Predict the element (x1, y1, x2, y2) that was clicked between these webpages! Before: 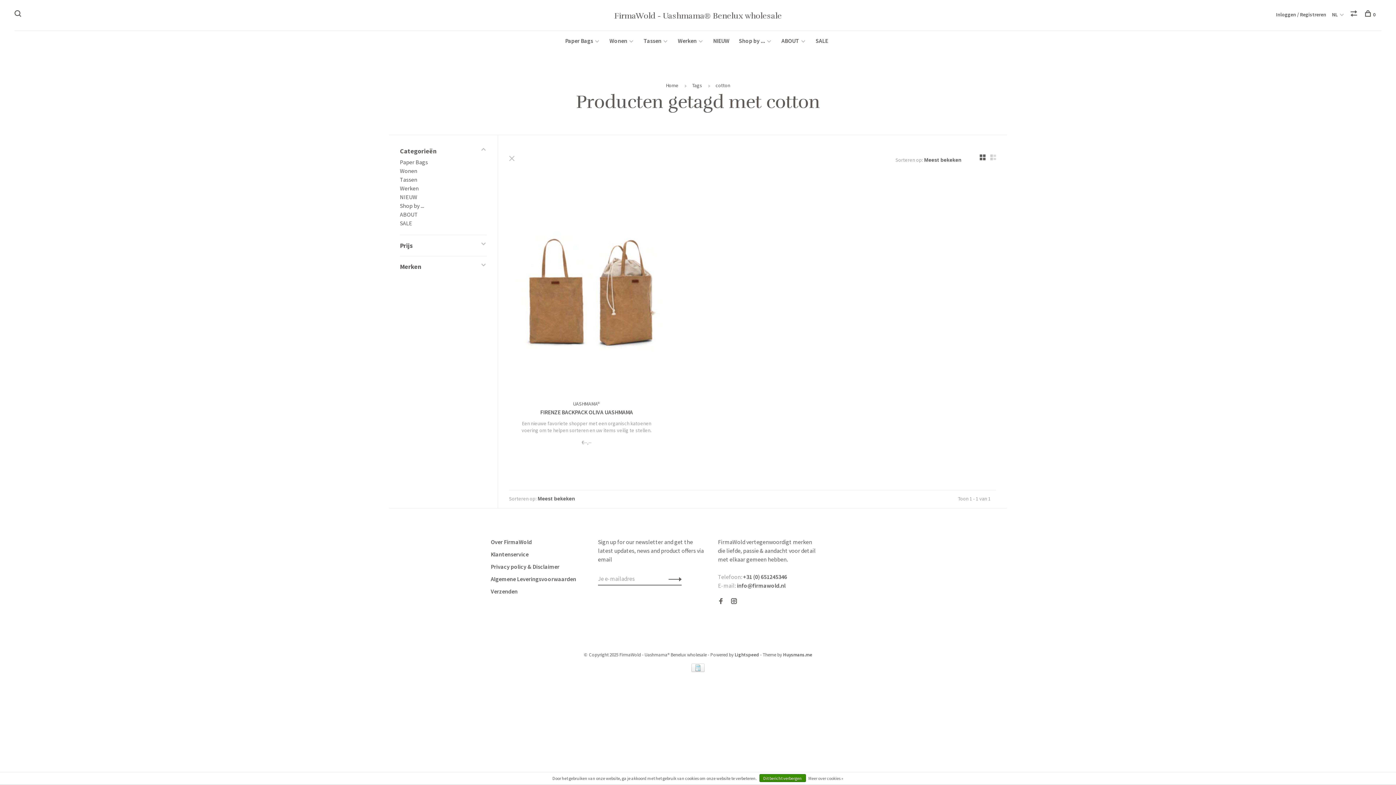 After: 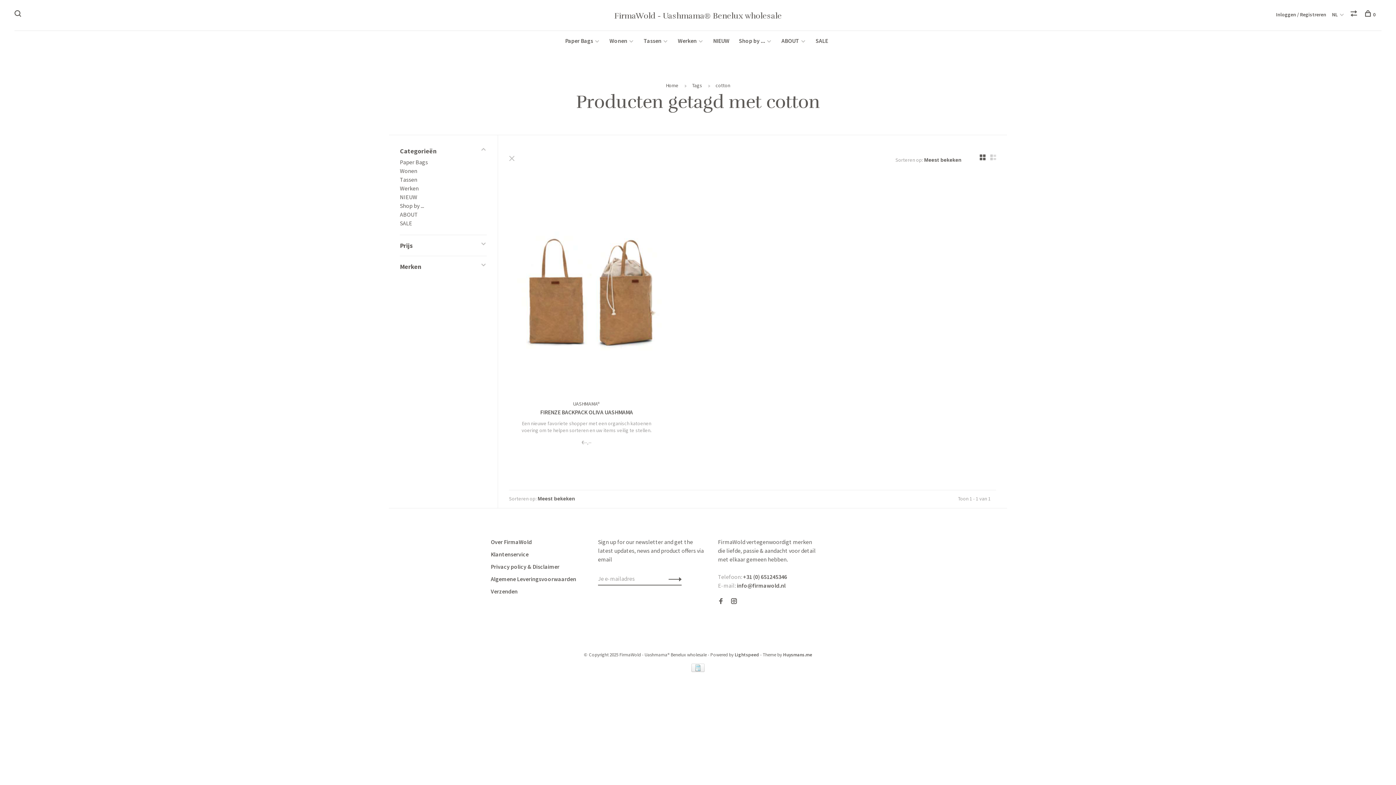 Action: bbox: (759, 774, 806, 782) label: Dit bericht verbergen